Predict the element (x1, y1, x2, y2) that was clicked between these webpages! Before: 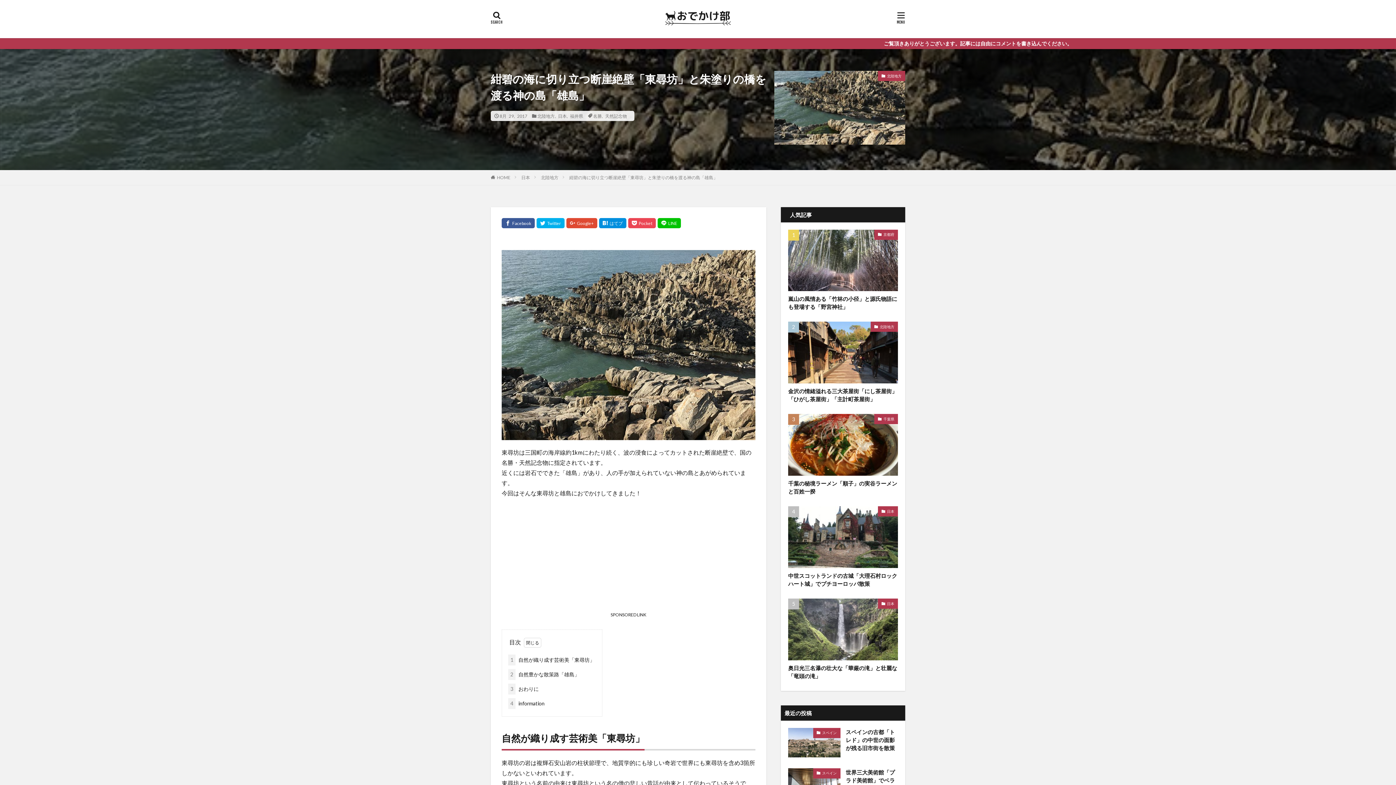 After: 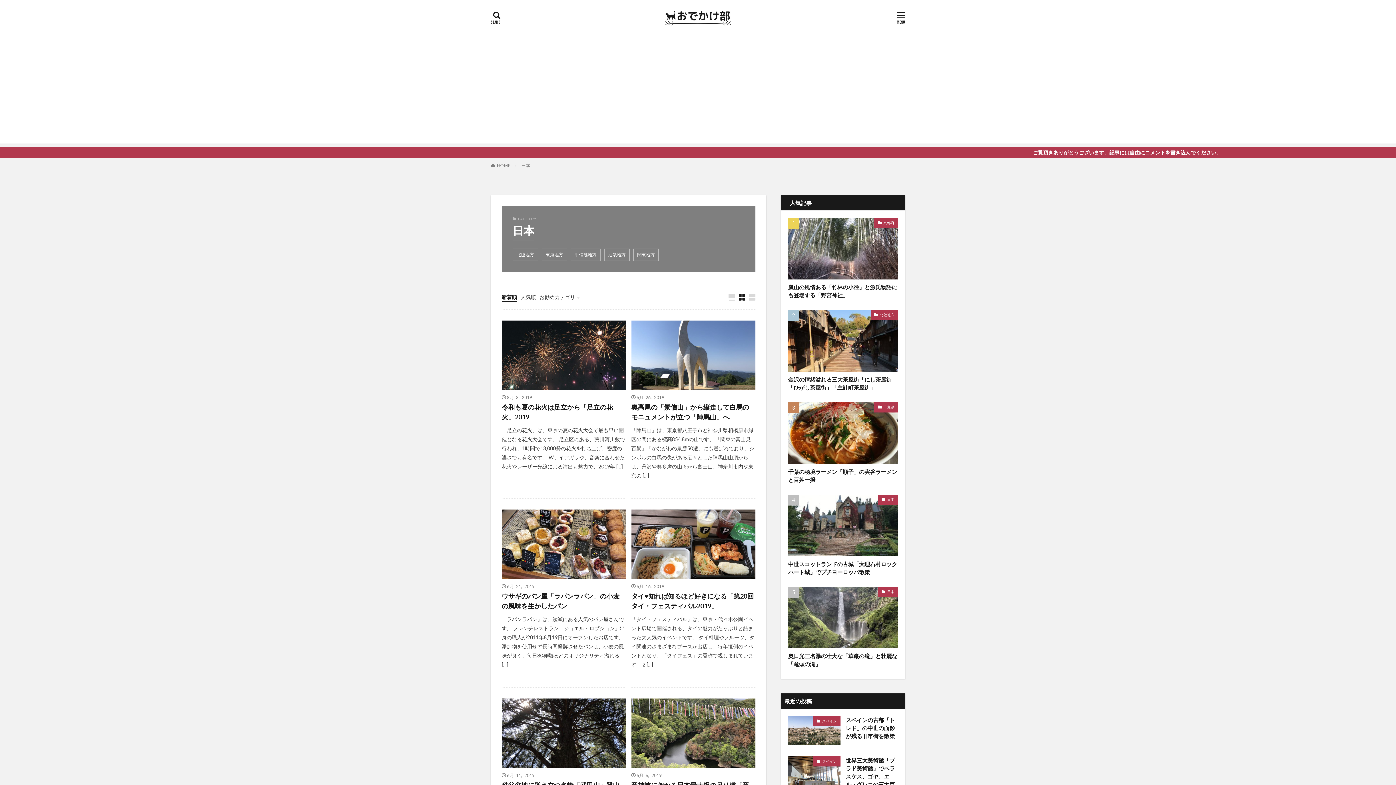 Action: label: 日本 bbox: (878, 506, 898, 516)